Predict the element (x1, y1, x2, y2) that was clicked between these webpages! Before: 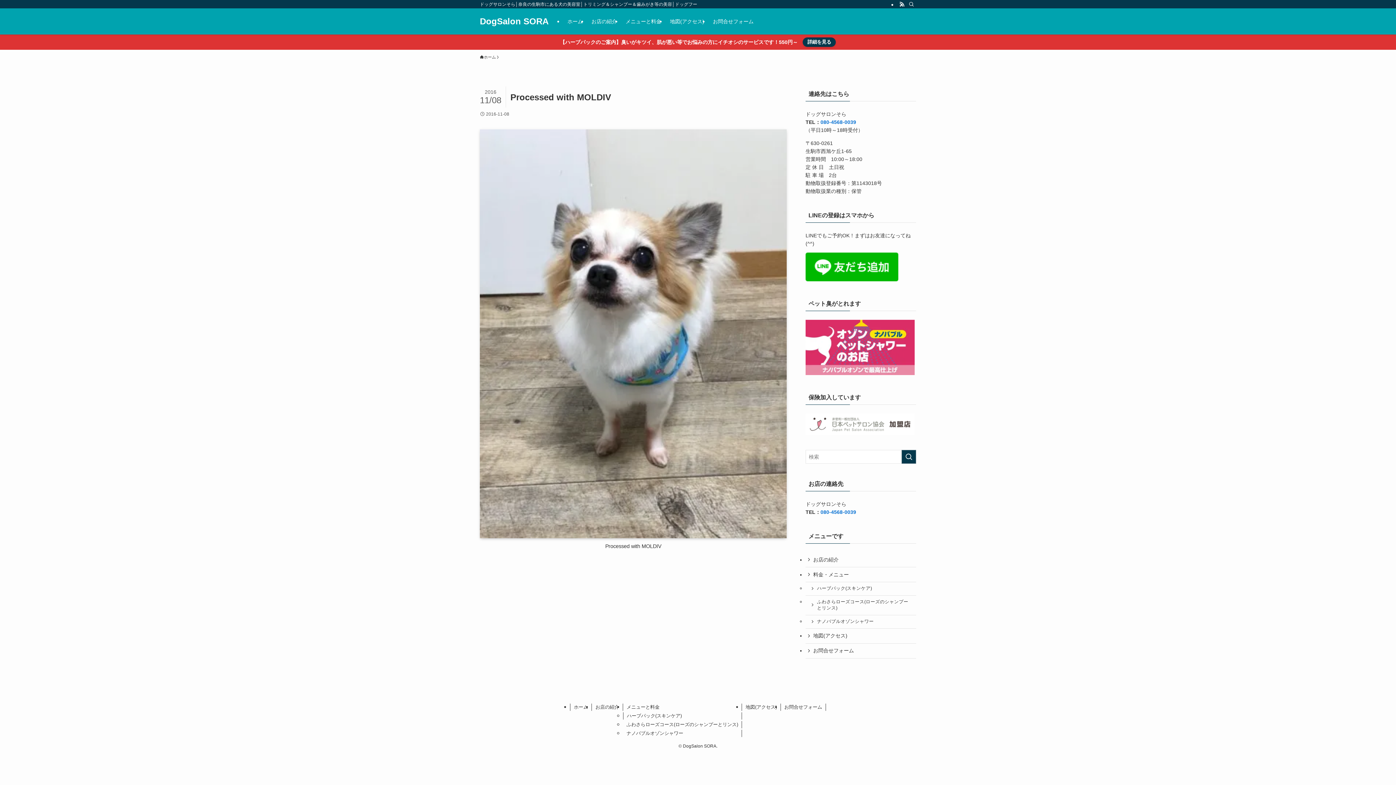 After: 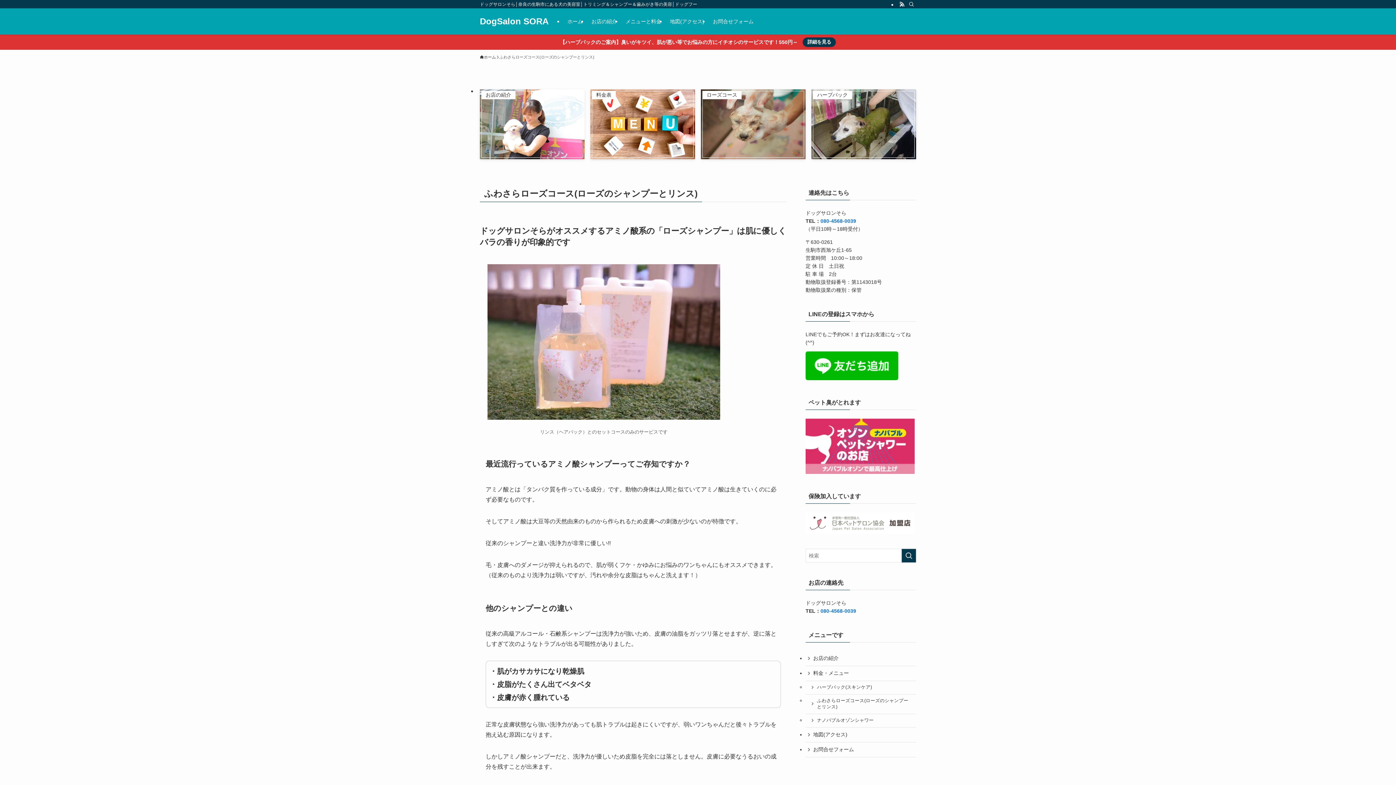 Action: bbox: (623, 721, 742, 728) label: ふわさらローズコース(ローズのシャンプーとリンス)